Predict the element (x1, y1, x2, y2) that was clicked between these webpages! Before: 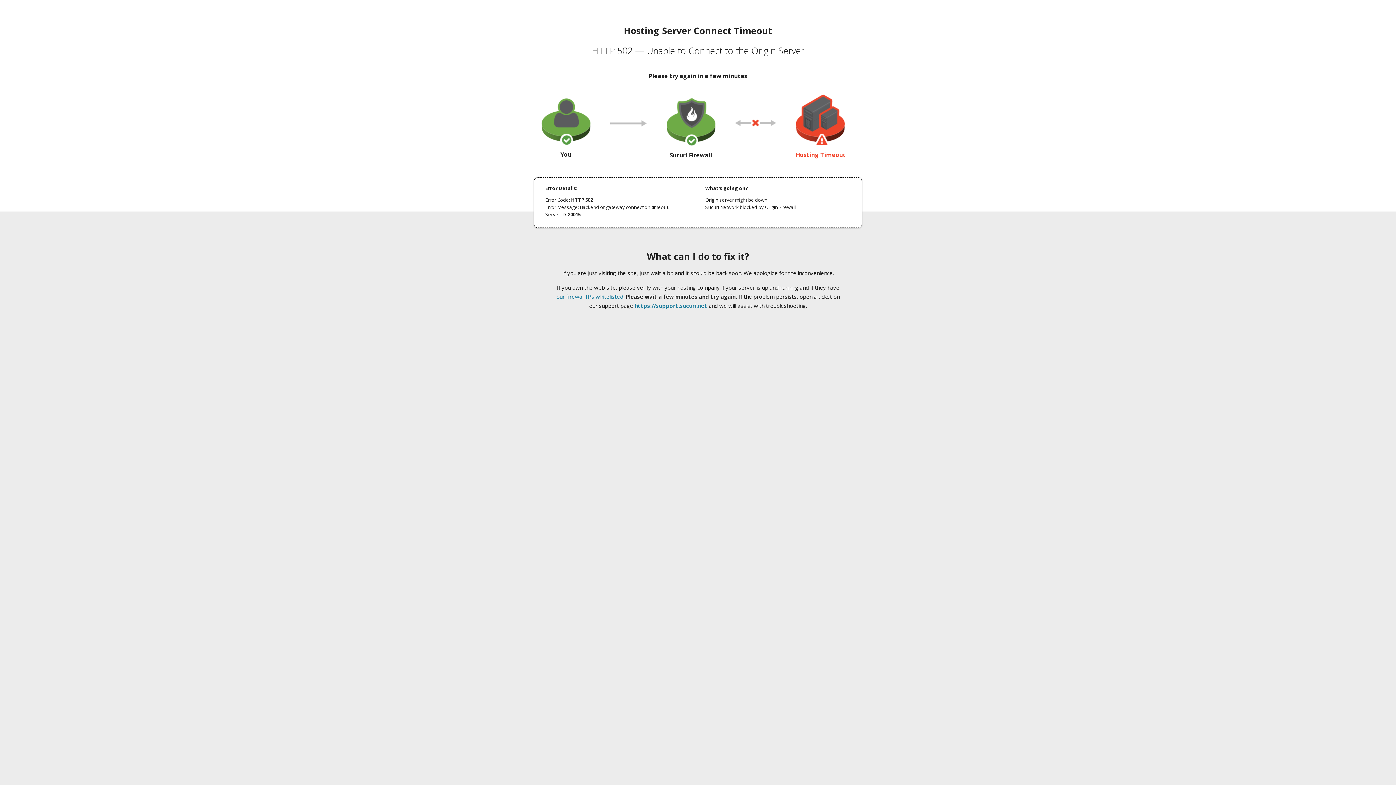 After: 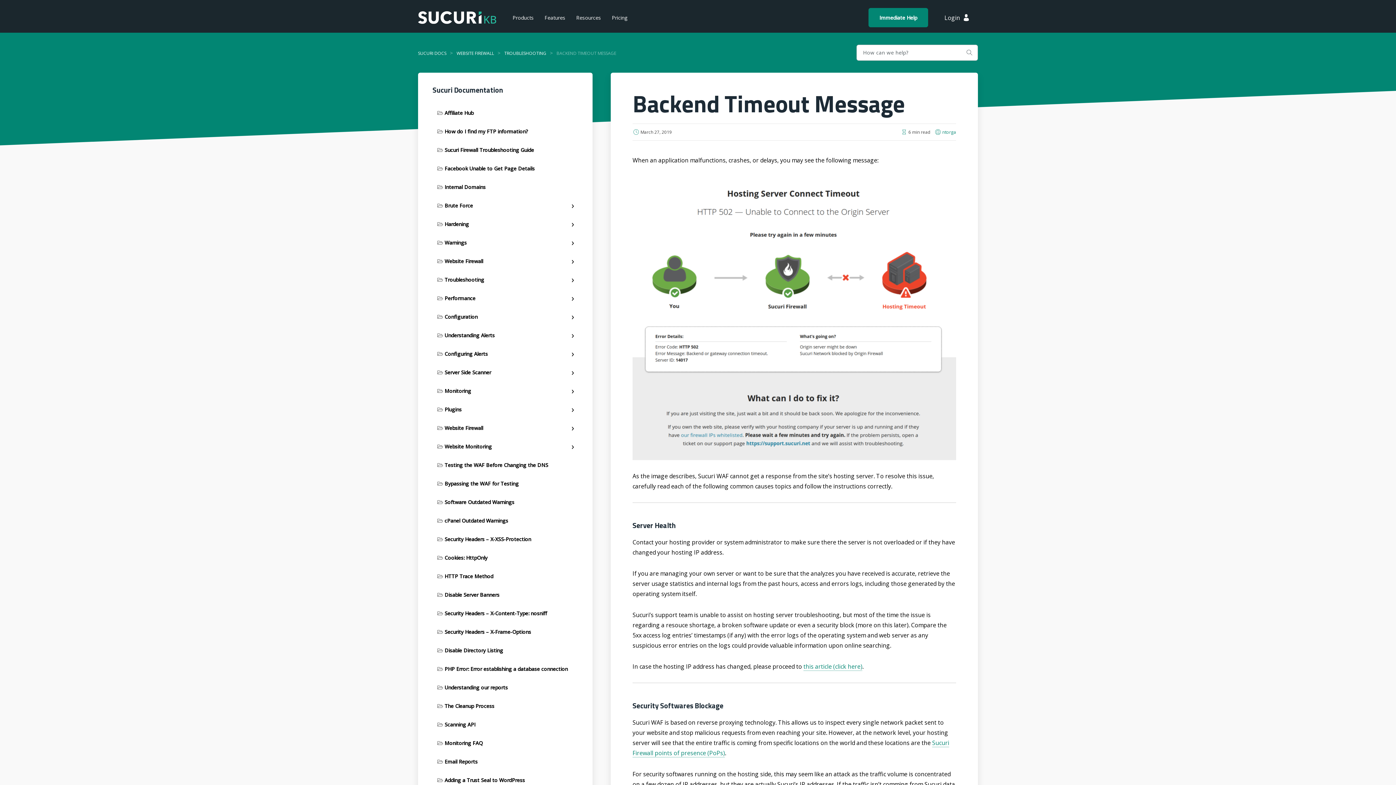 Action: label: our firewall IPs whitelisted bbox: (556, 293, 623, 300)